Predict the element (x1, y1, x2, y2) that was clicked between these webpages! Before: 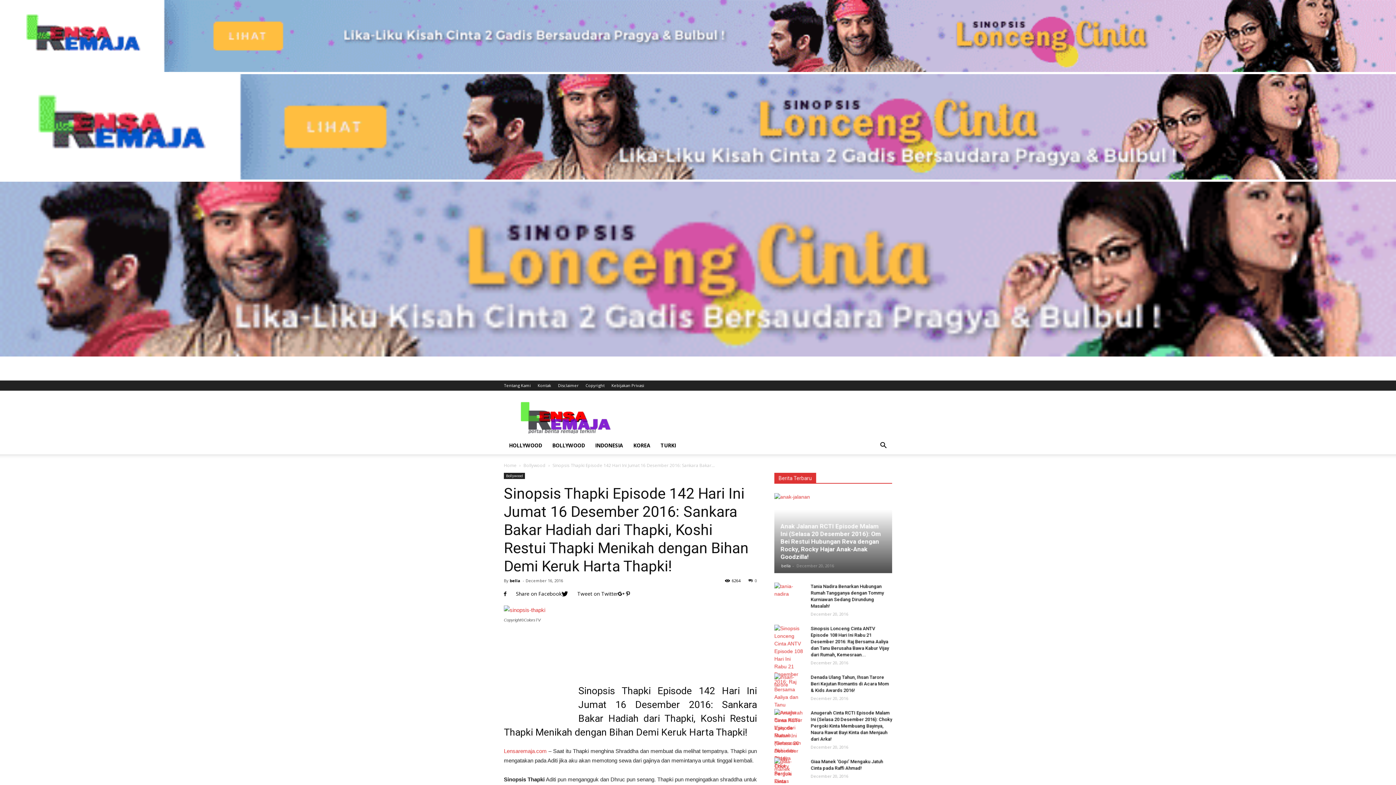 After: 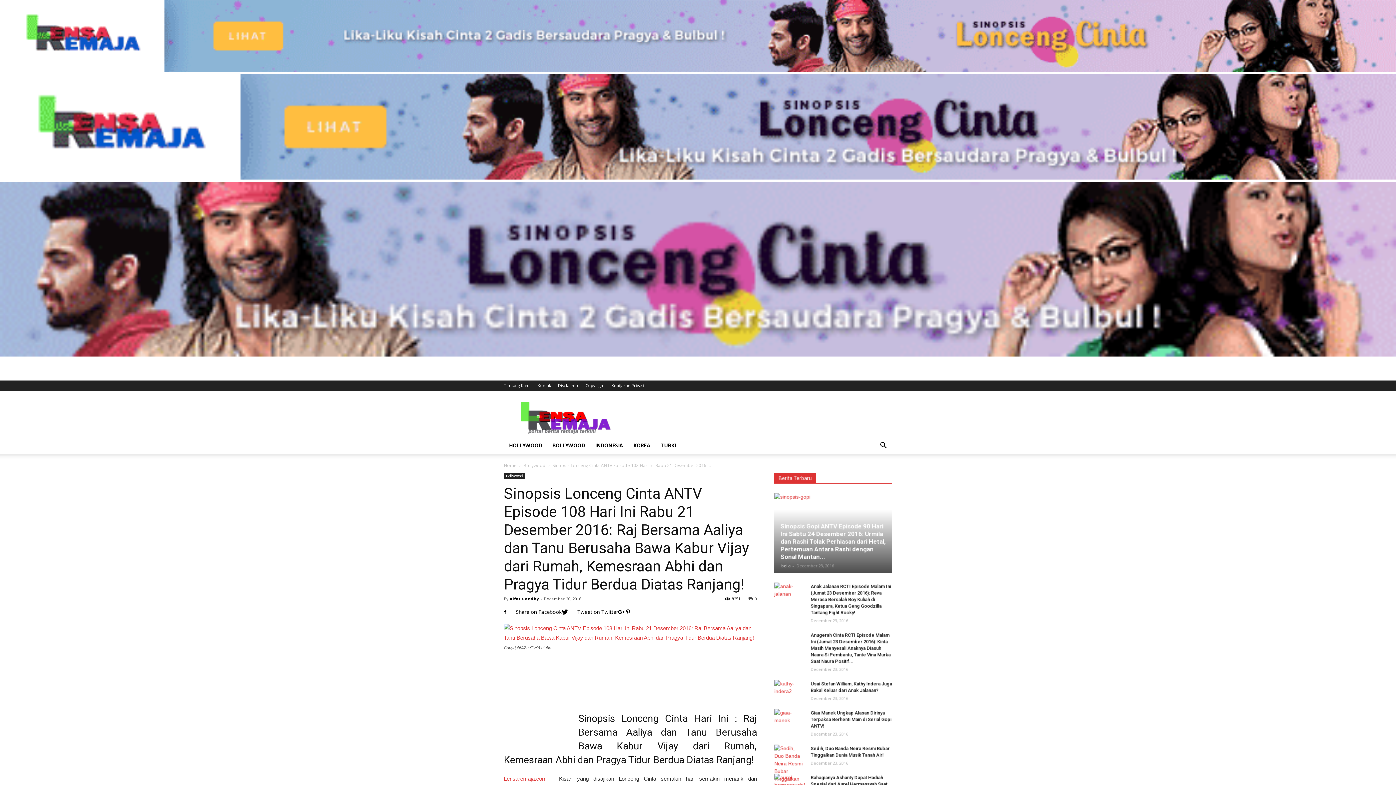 Action: bbox: (810, 626, 889, 657) label: Sinopsis Lonceng Cinta ANTV Episode 108 Hari Ini Rabu 21 Desember 2016: Raj Bersama Aaliya dan Tanu Berusaha Bawa Kabur Vijay dari Rumah, Kemesraan...